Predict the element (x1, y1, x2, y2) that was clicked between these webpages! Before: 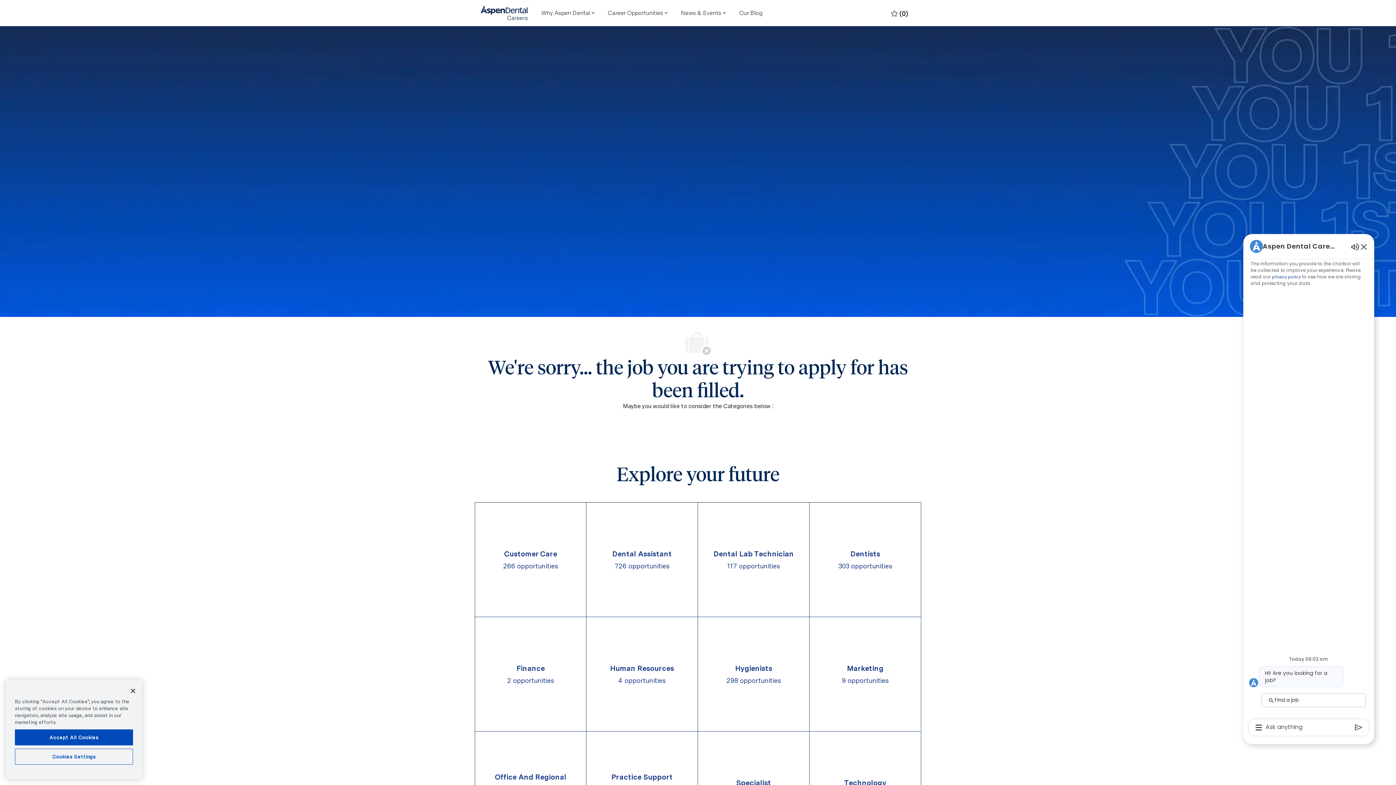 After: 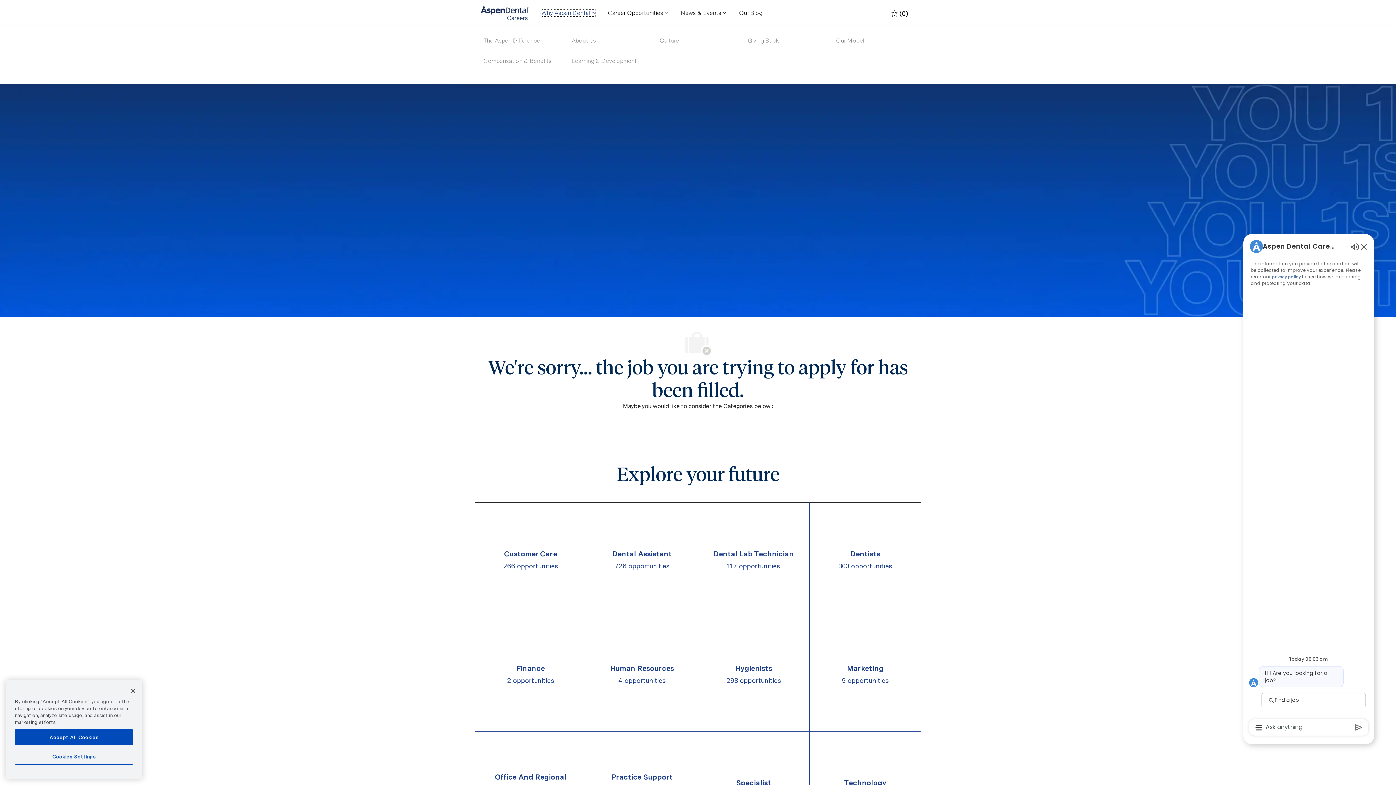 Action: bbox: (541, 10, 594, 16) label: Why Aspen Dental 